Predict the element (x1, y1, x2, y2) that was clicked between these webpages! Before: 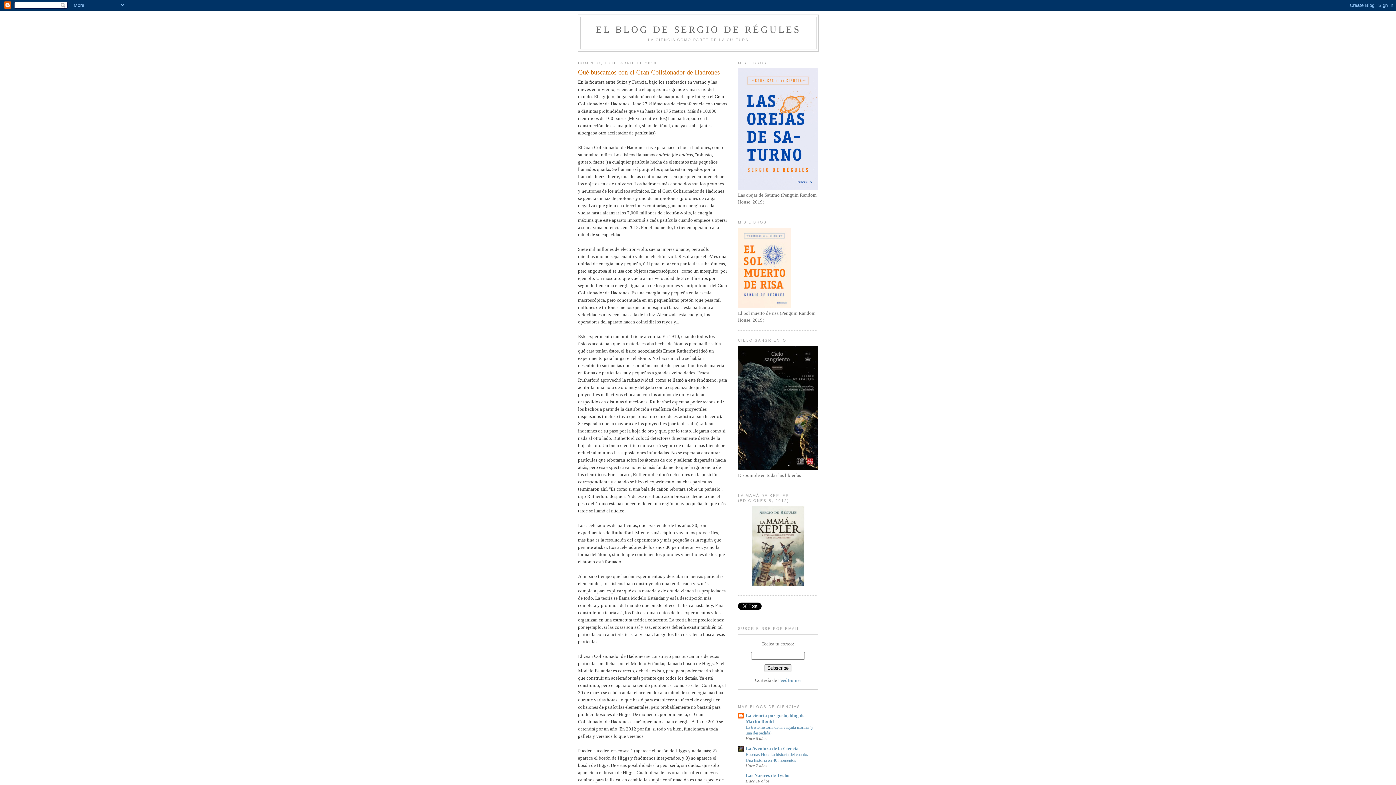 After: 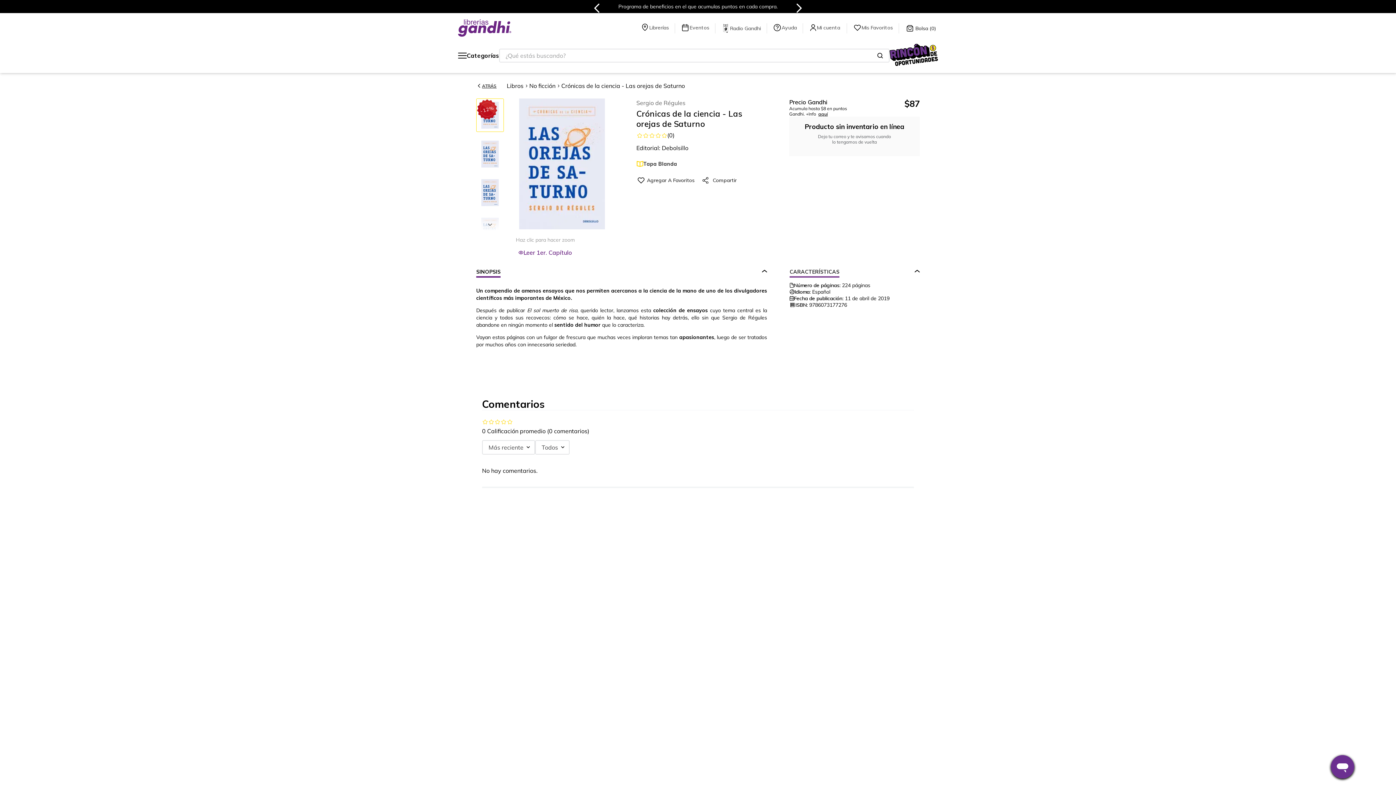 Action: bbox: (738, 185, 818, 191)